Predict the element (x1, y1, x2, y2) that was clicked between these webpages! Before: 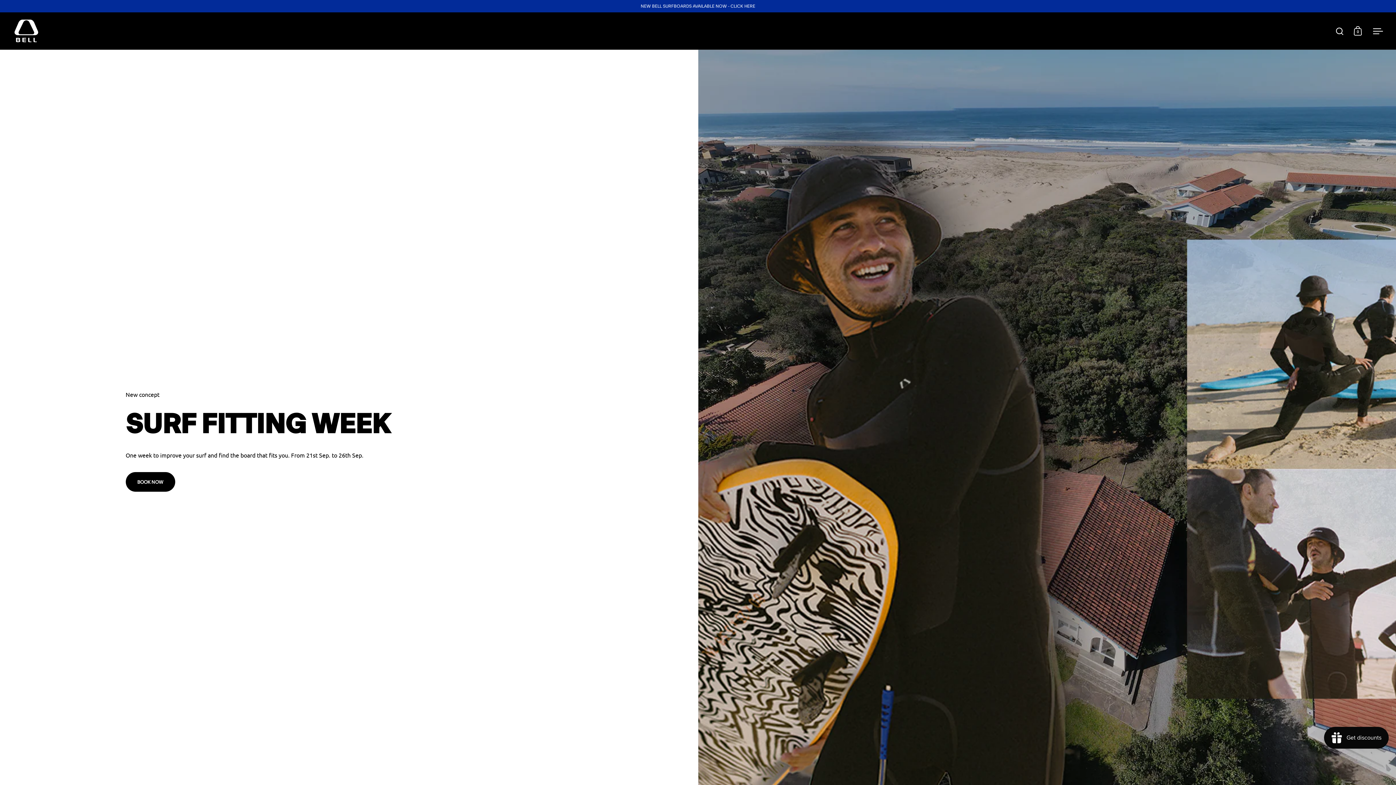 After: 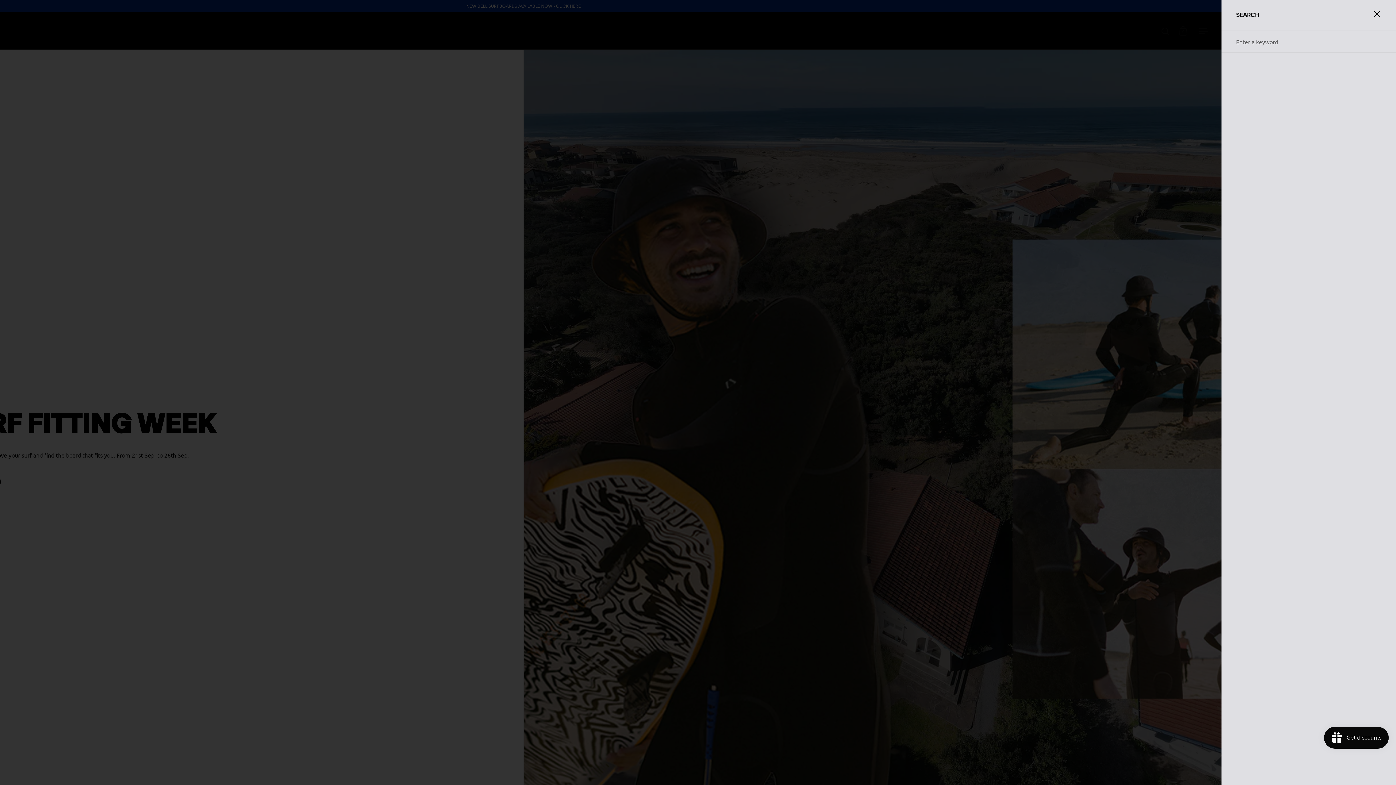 Action: bbox: (1336, 27, 1343, 34)